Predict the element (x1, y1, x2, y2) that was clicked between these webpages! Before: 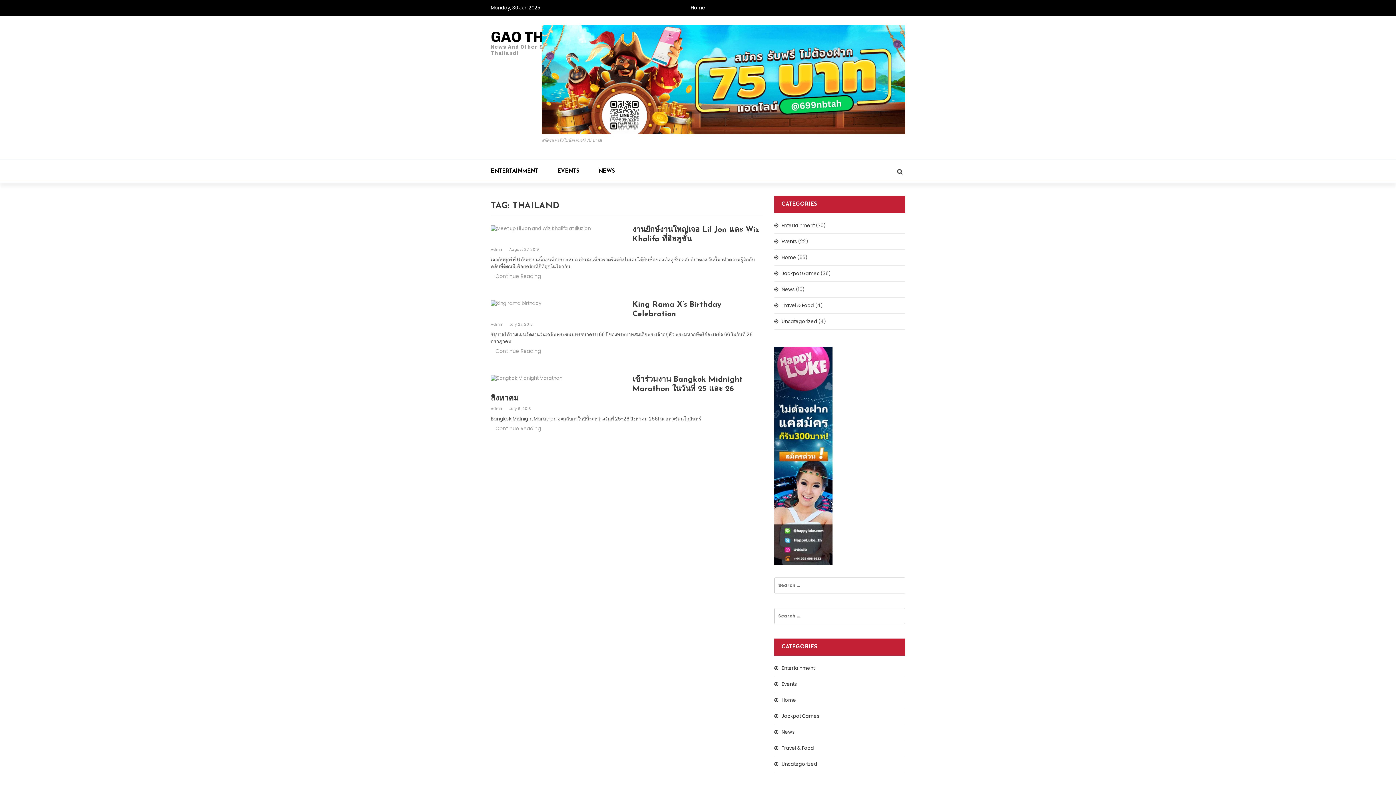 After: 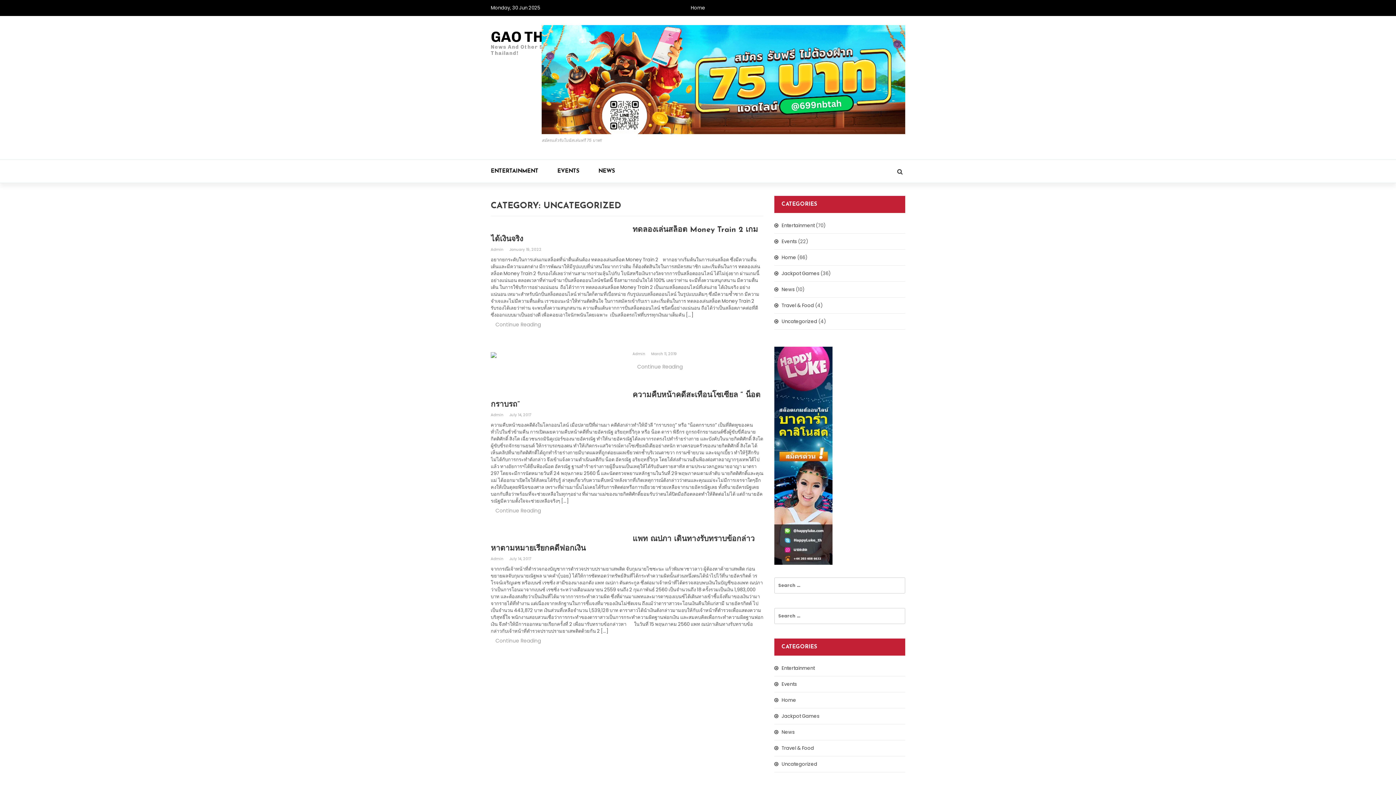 Action: label: Uncategorized bbox: (781, 318, 817, 325)